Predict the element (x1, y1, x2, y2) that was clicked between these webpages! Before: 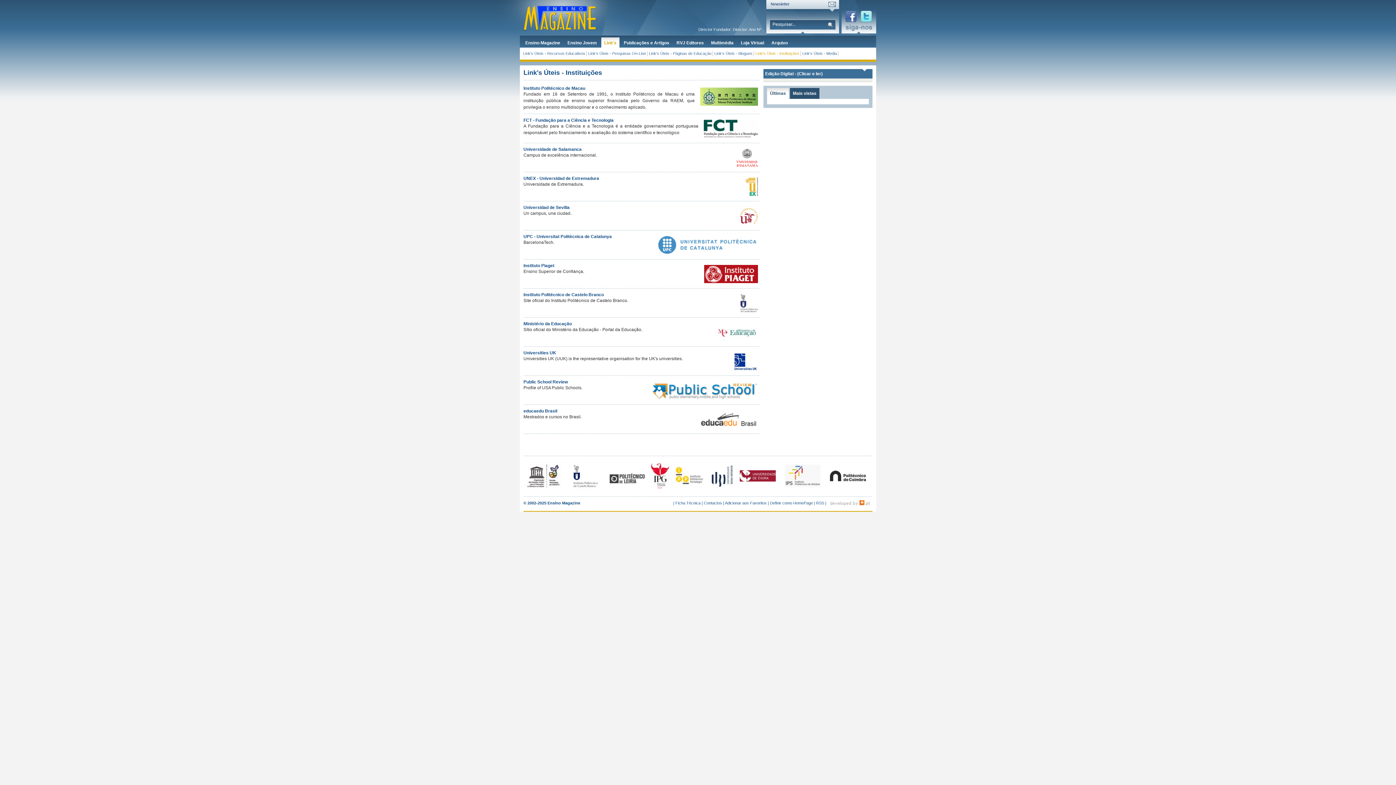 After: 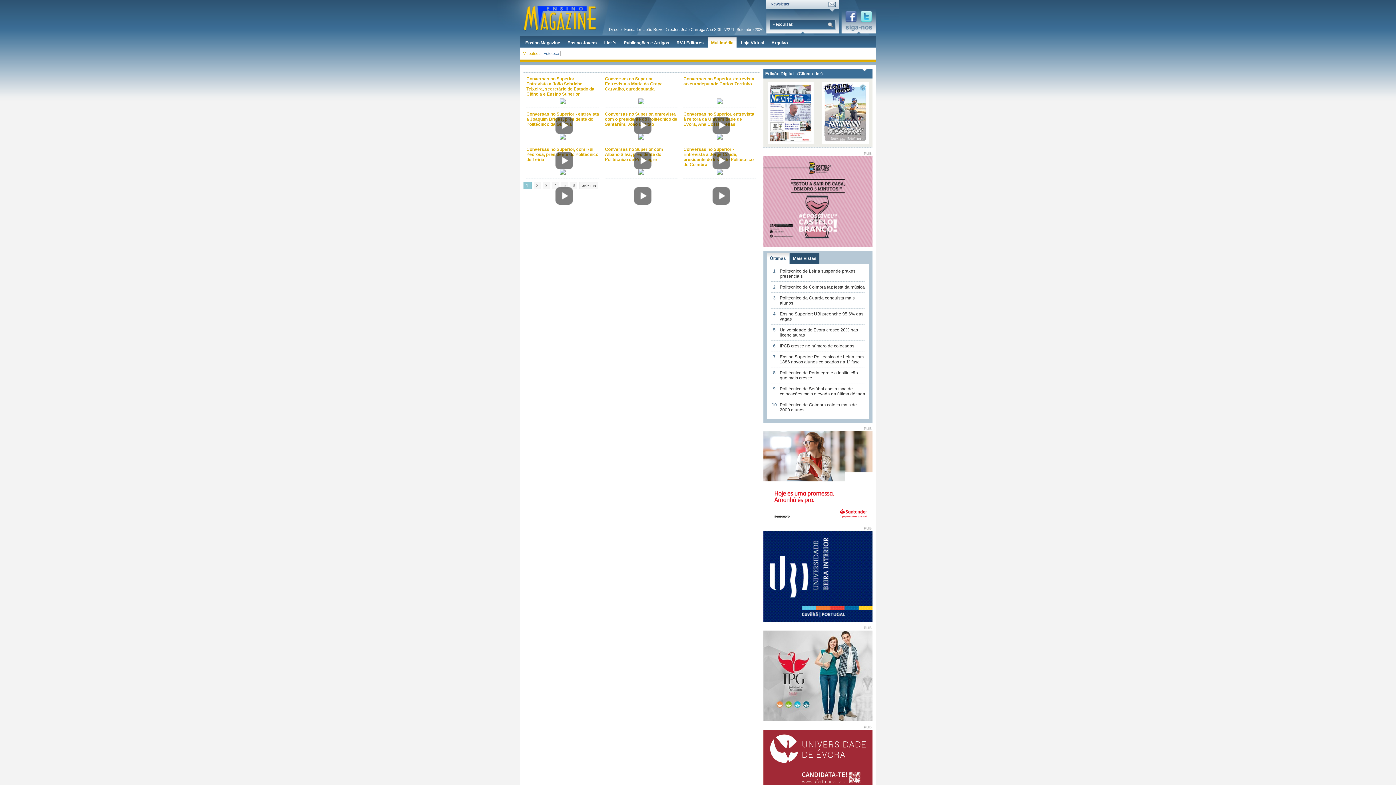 Action: bbox: (708, 37, 736, 49) label: Multimédia